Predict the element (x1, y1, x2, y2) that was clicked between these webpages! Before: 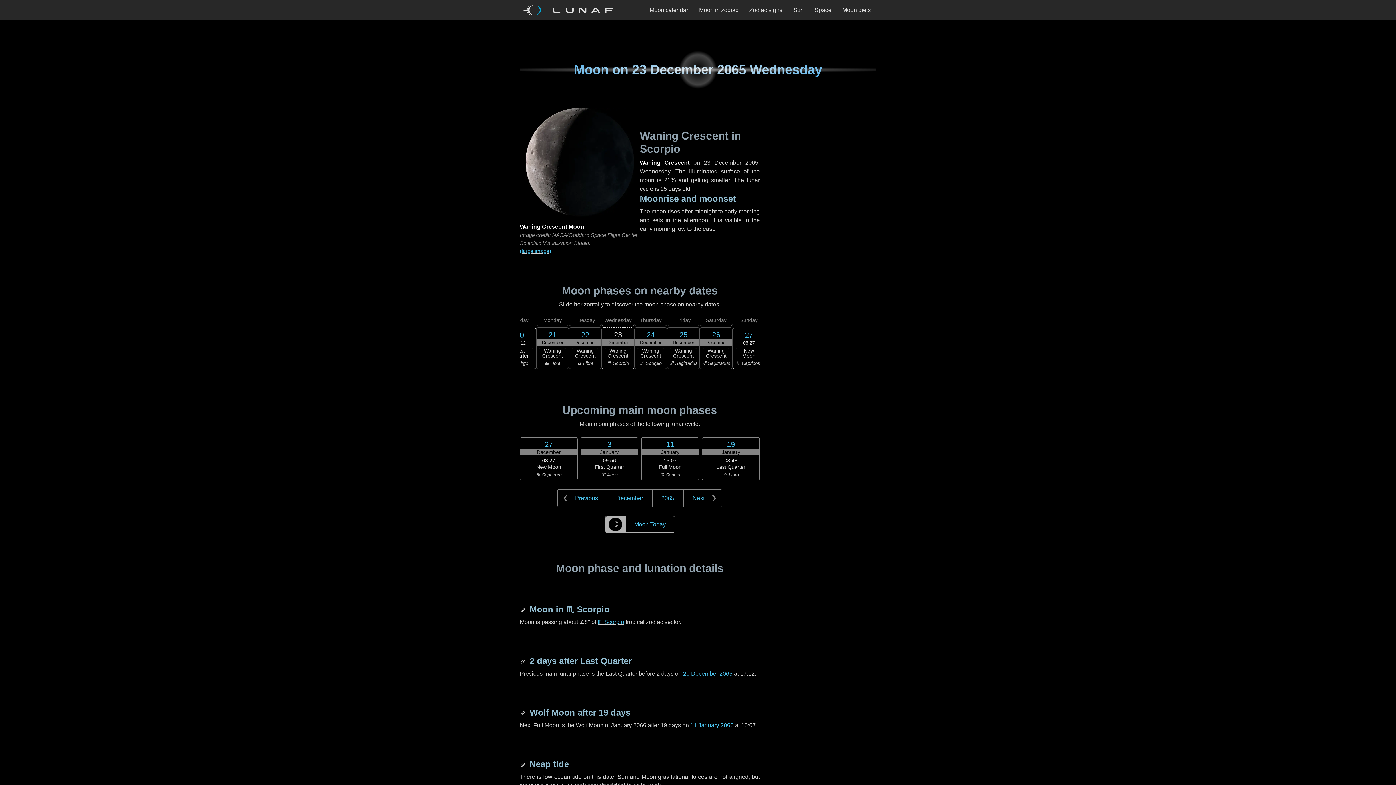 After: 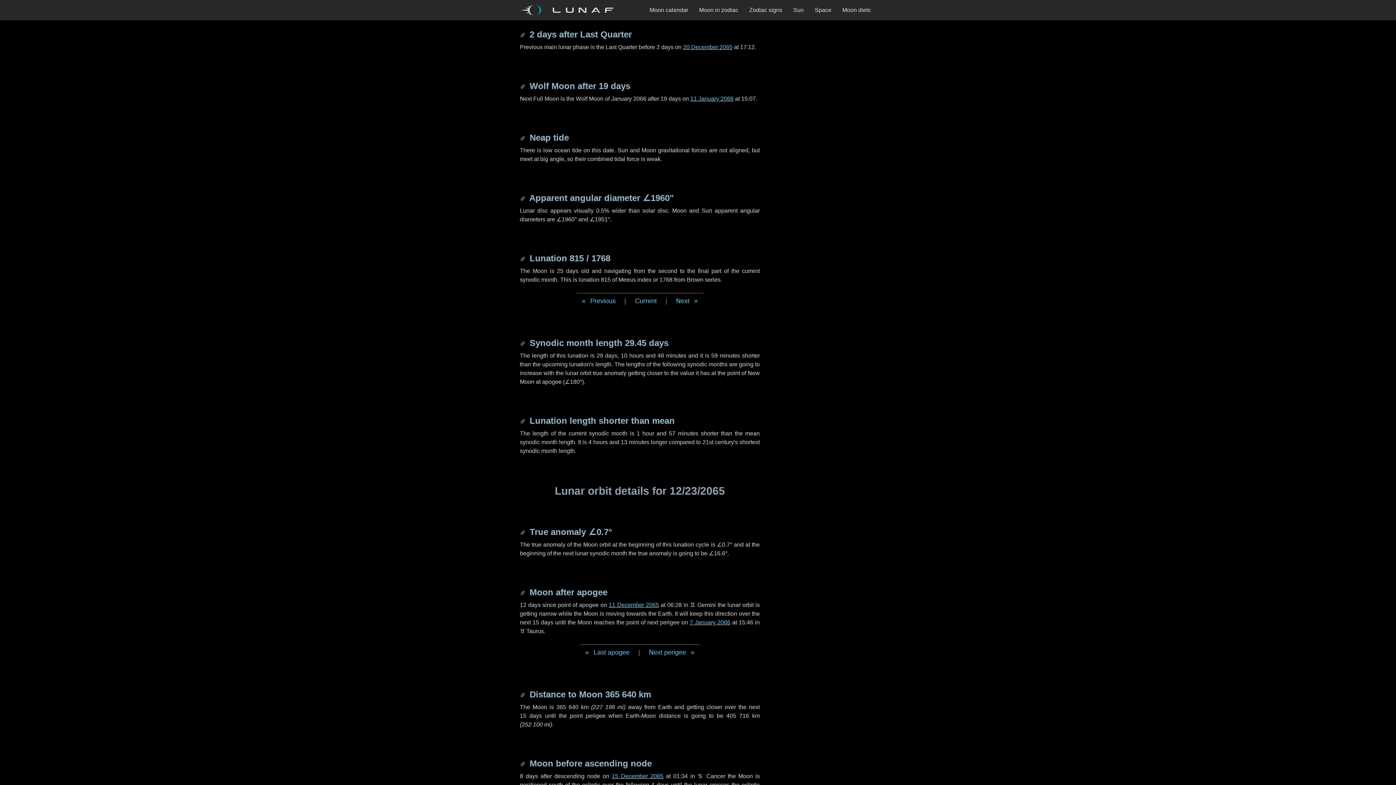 Action: bbox: (520, 656, 527, 666)